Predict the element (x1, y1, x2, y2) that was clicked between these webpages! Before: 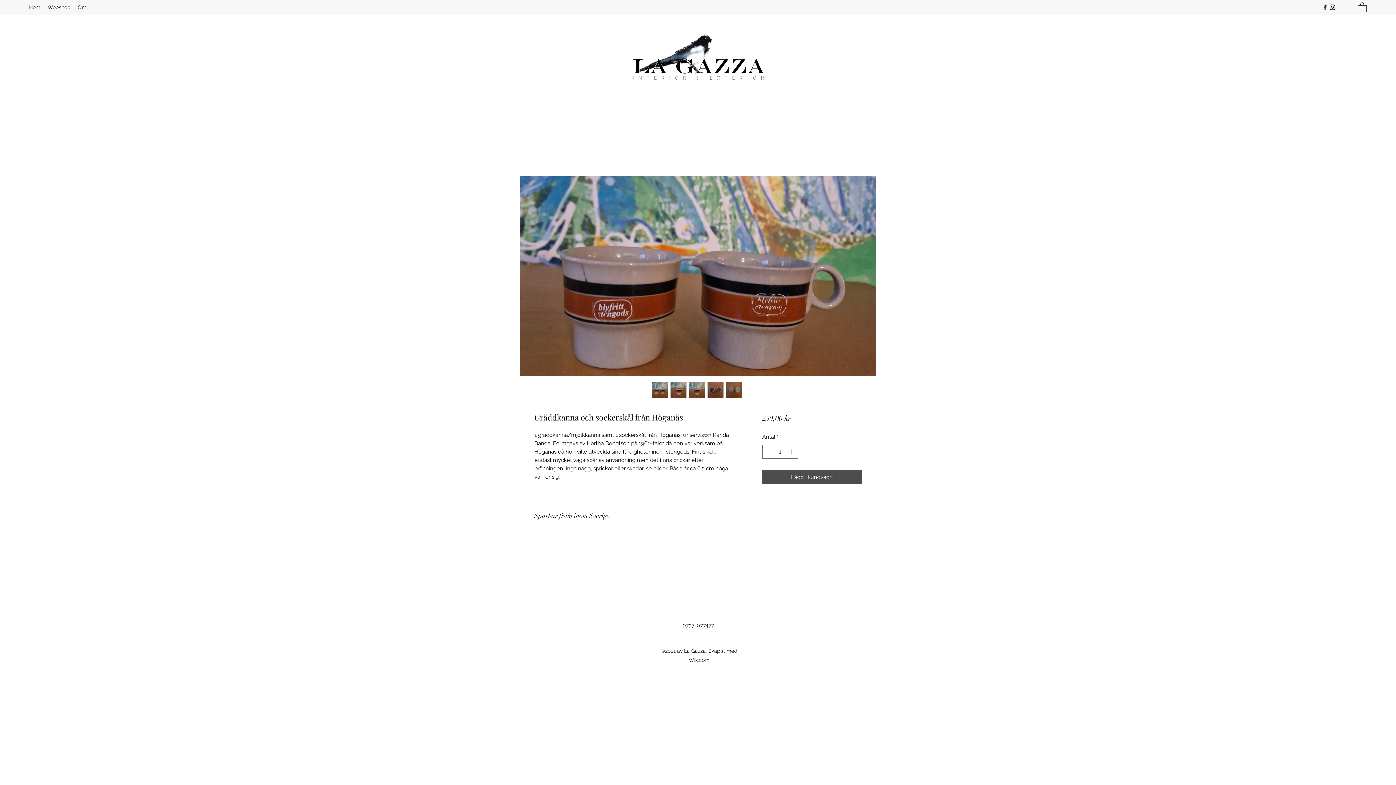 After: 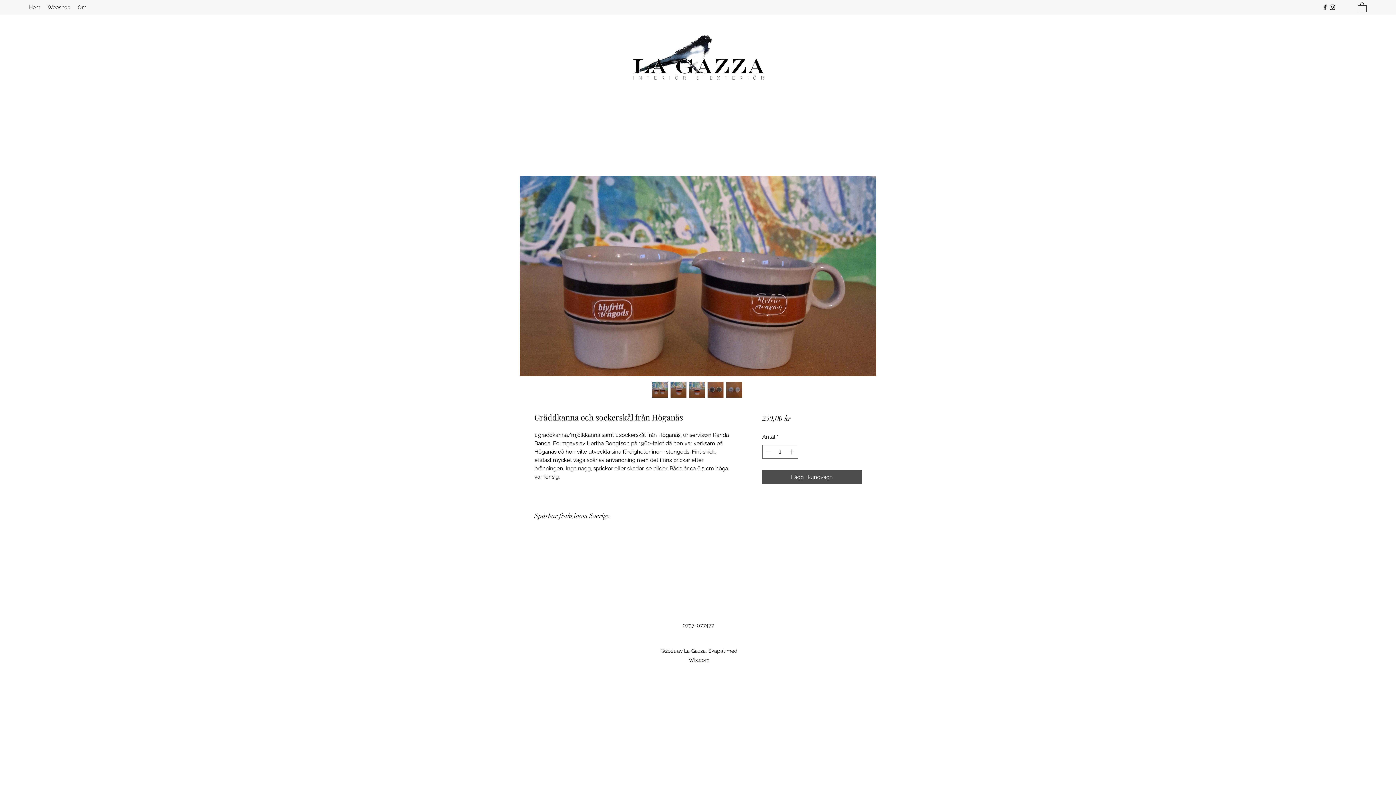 Action: bbox: (651, 381, 668, 398)